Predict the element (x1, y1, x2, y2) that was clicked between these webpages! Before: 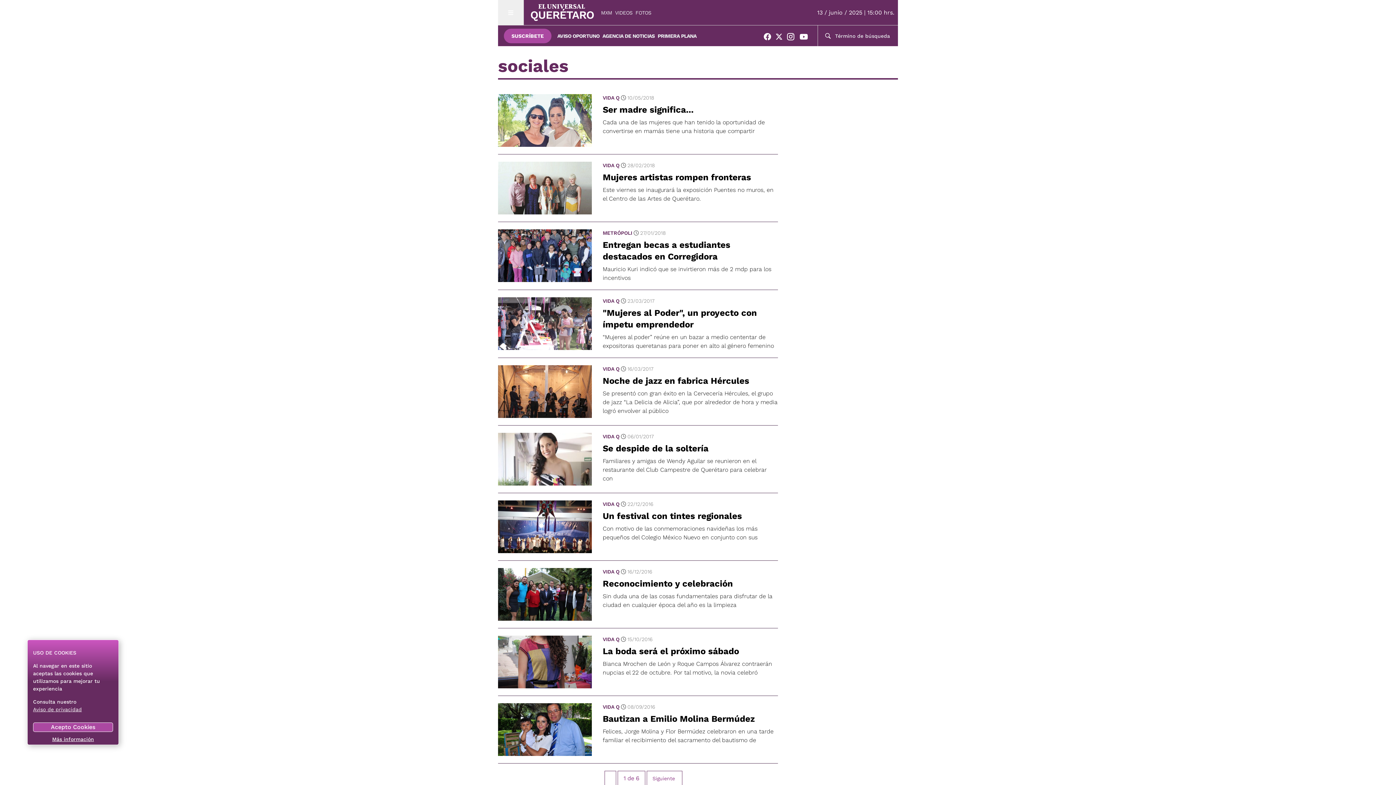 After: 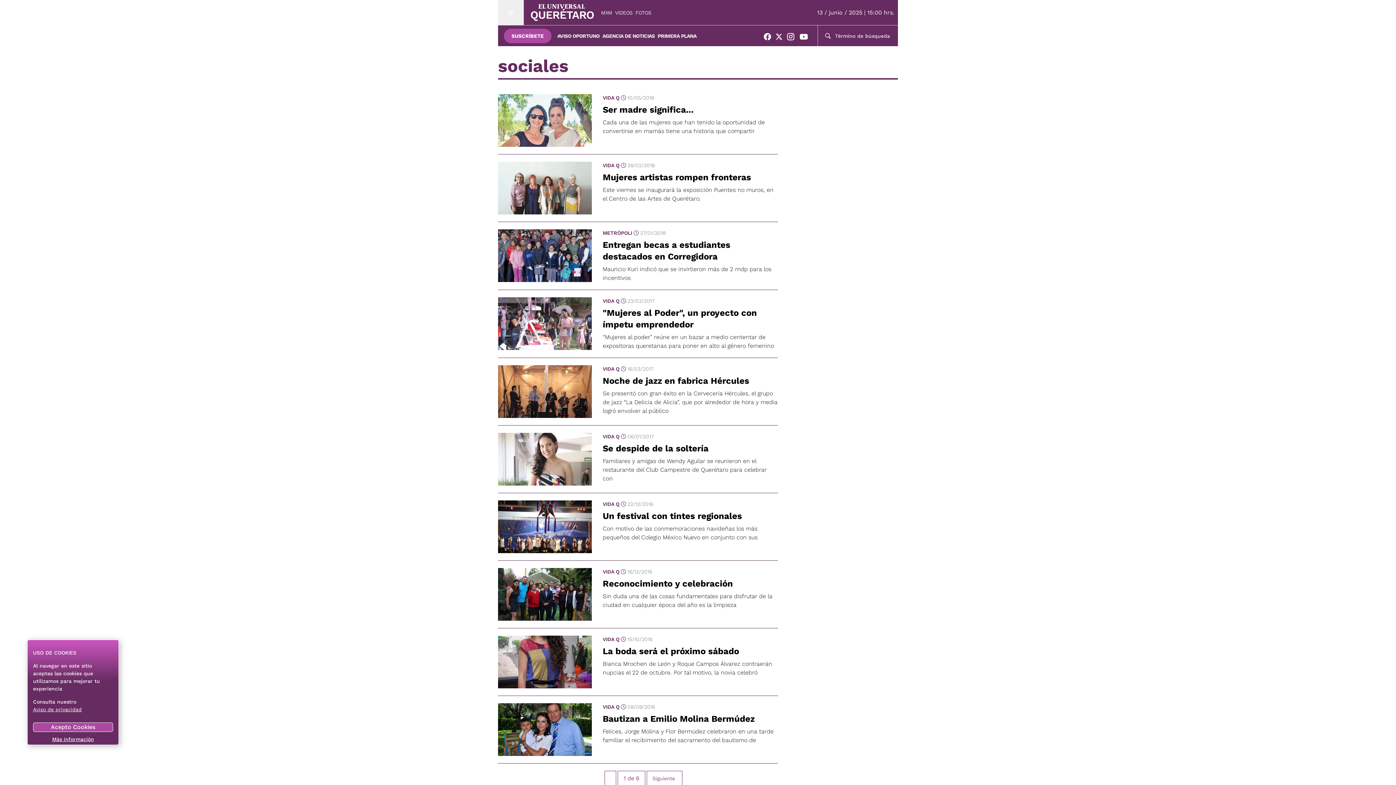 Action: label: AVISO OPORTUNO bbox: (557, 32, 599, 39)